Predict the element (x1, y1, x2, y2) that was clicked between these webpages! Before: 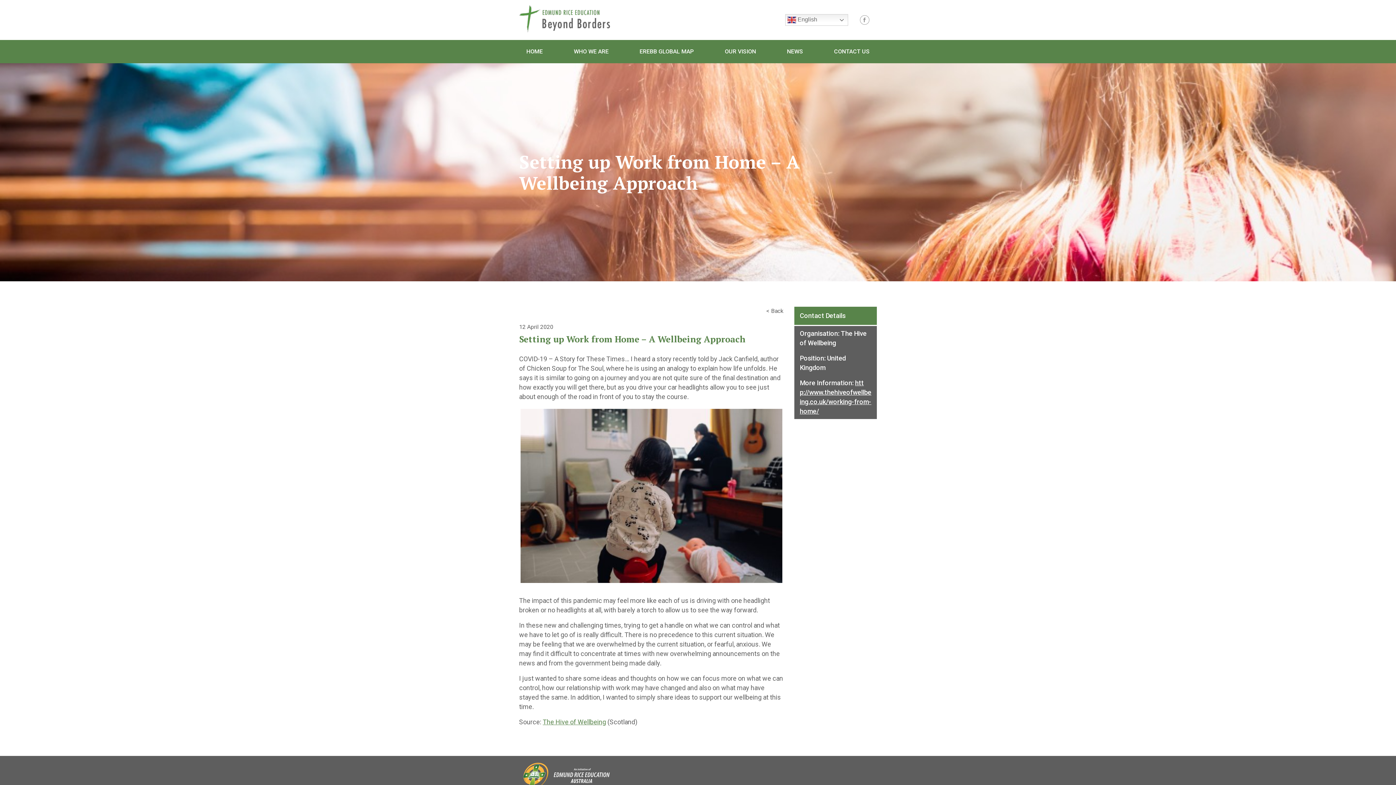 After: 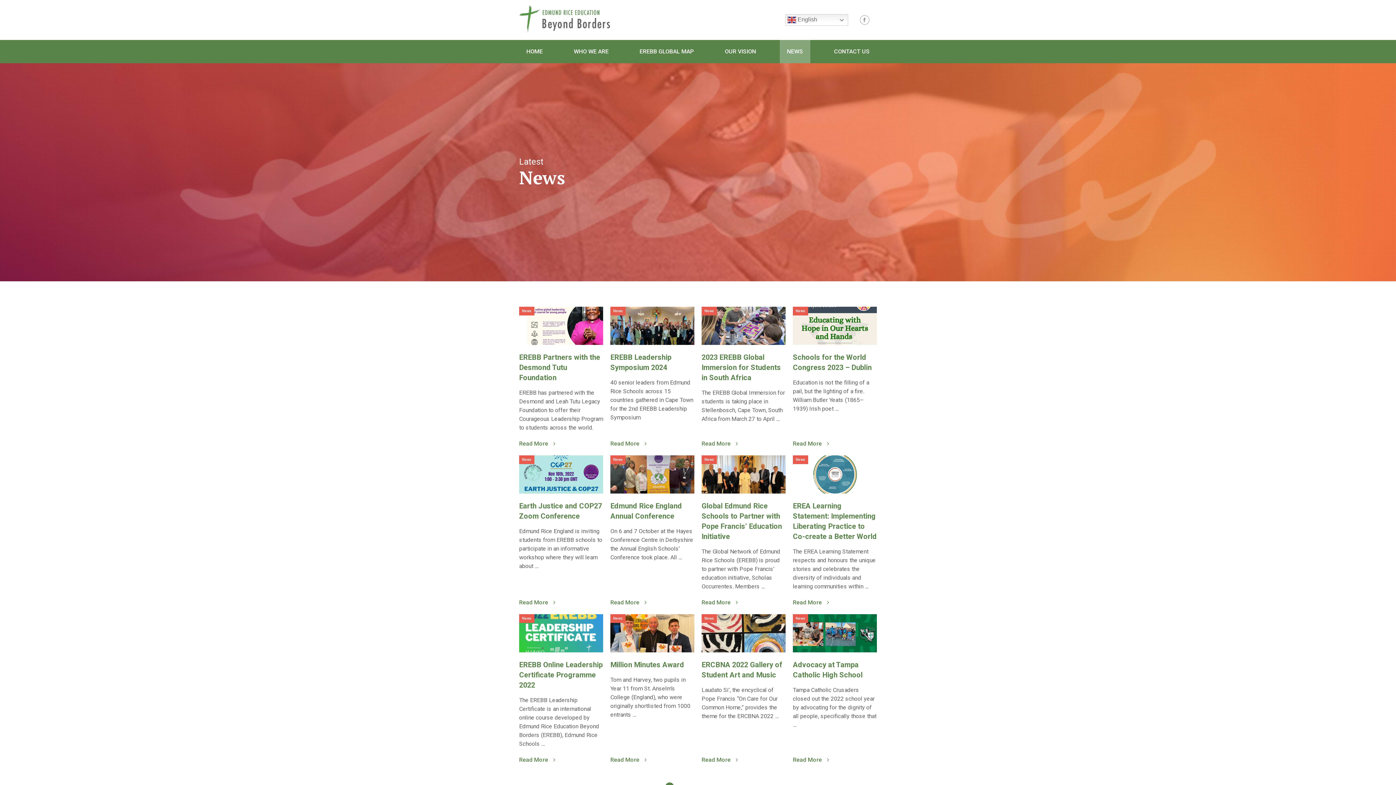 Action: label: NEWS bbox: (779, 39, 810, 63)